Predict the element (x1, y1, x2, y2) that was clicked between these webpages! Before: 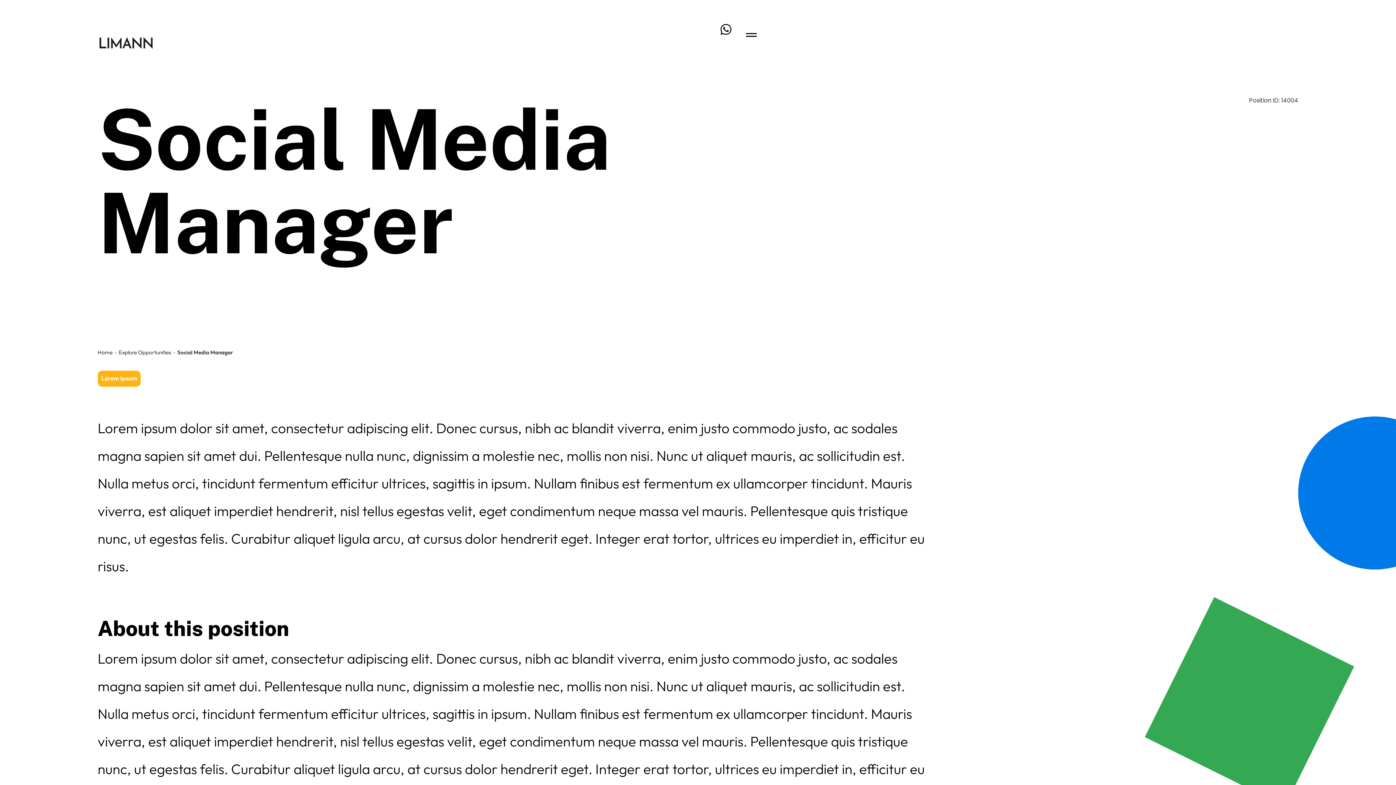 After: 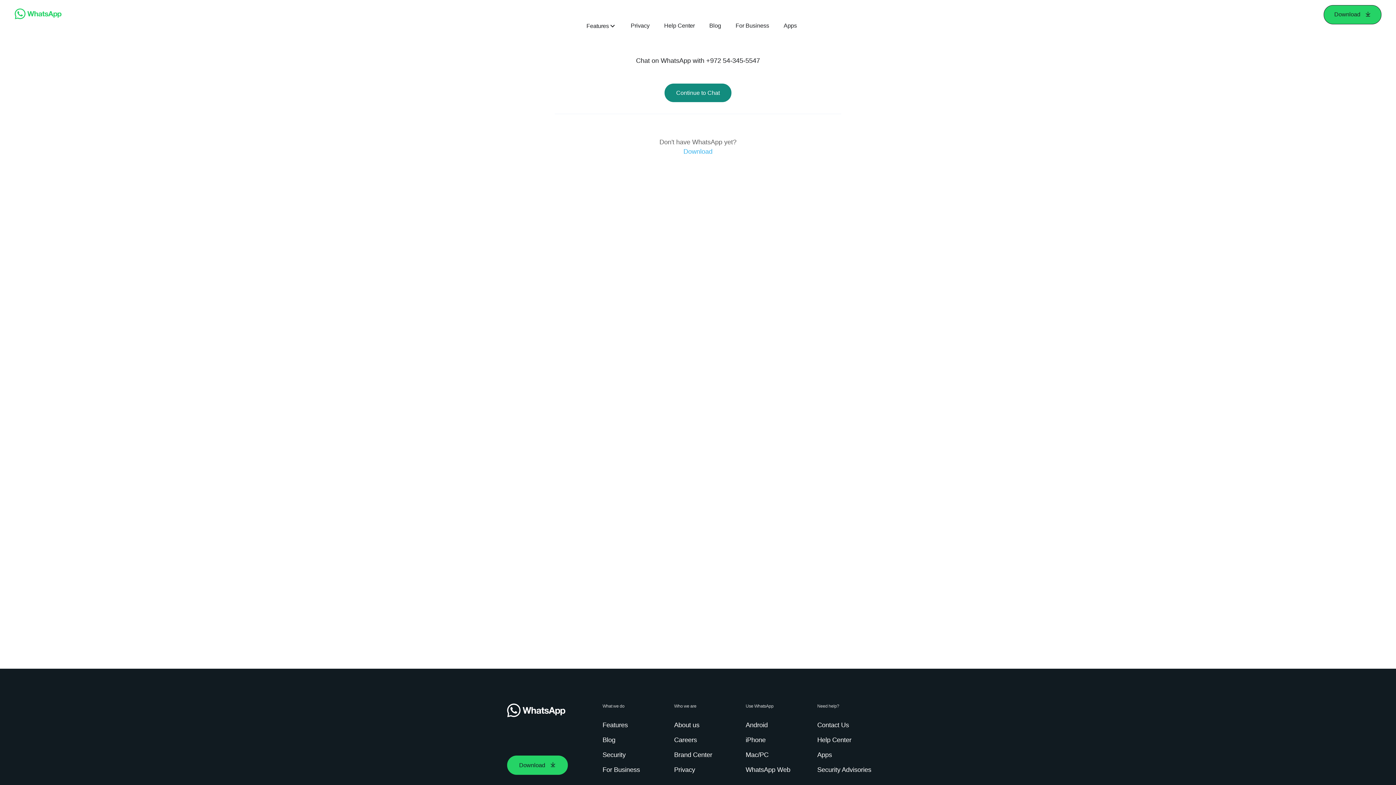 Action: bbox: (720, 23, 731, 34)